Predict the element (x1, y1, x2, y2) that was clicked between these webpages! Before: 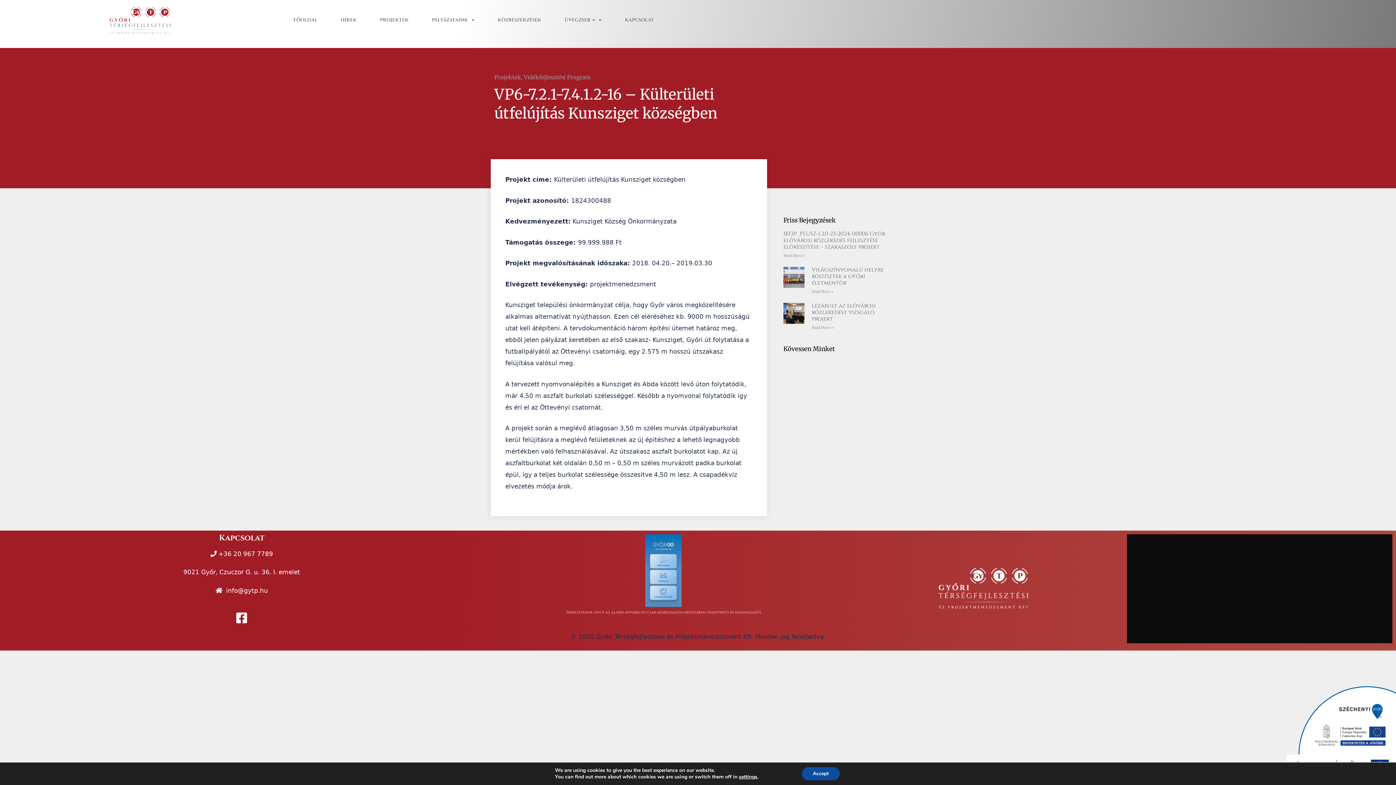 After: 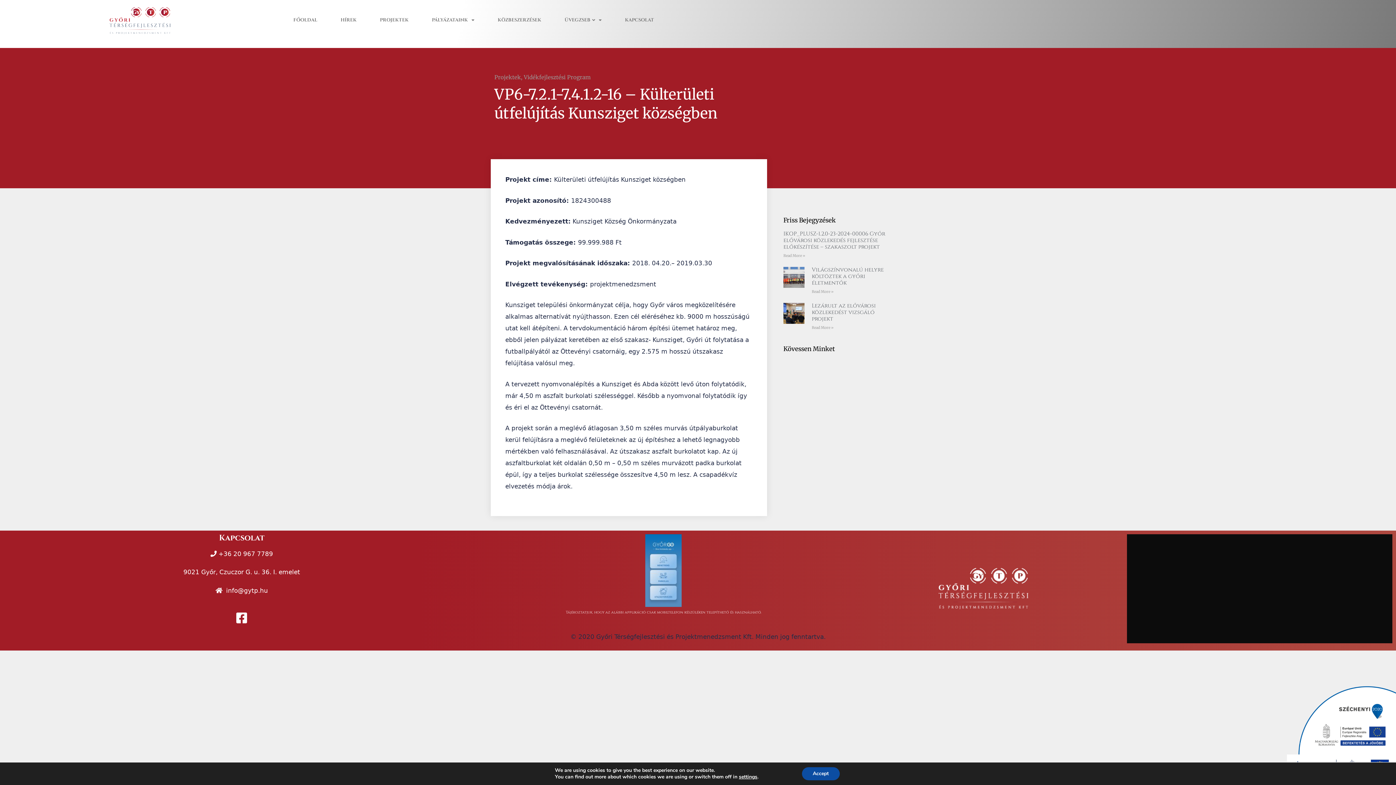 Action: bbox: (645, 534, 681, 607)